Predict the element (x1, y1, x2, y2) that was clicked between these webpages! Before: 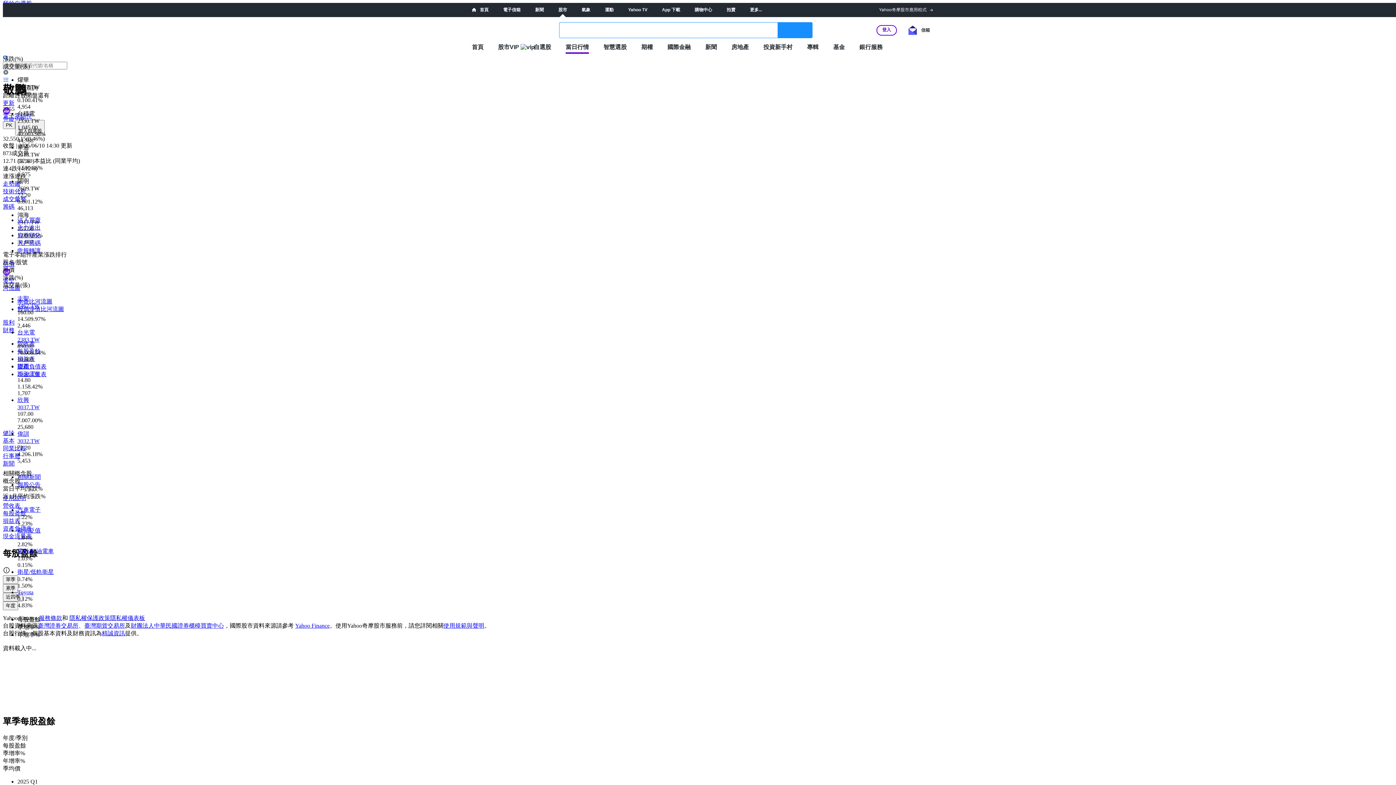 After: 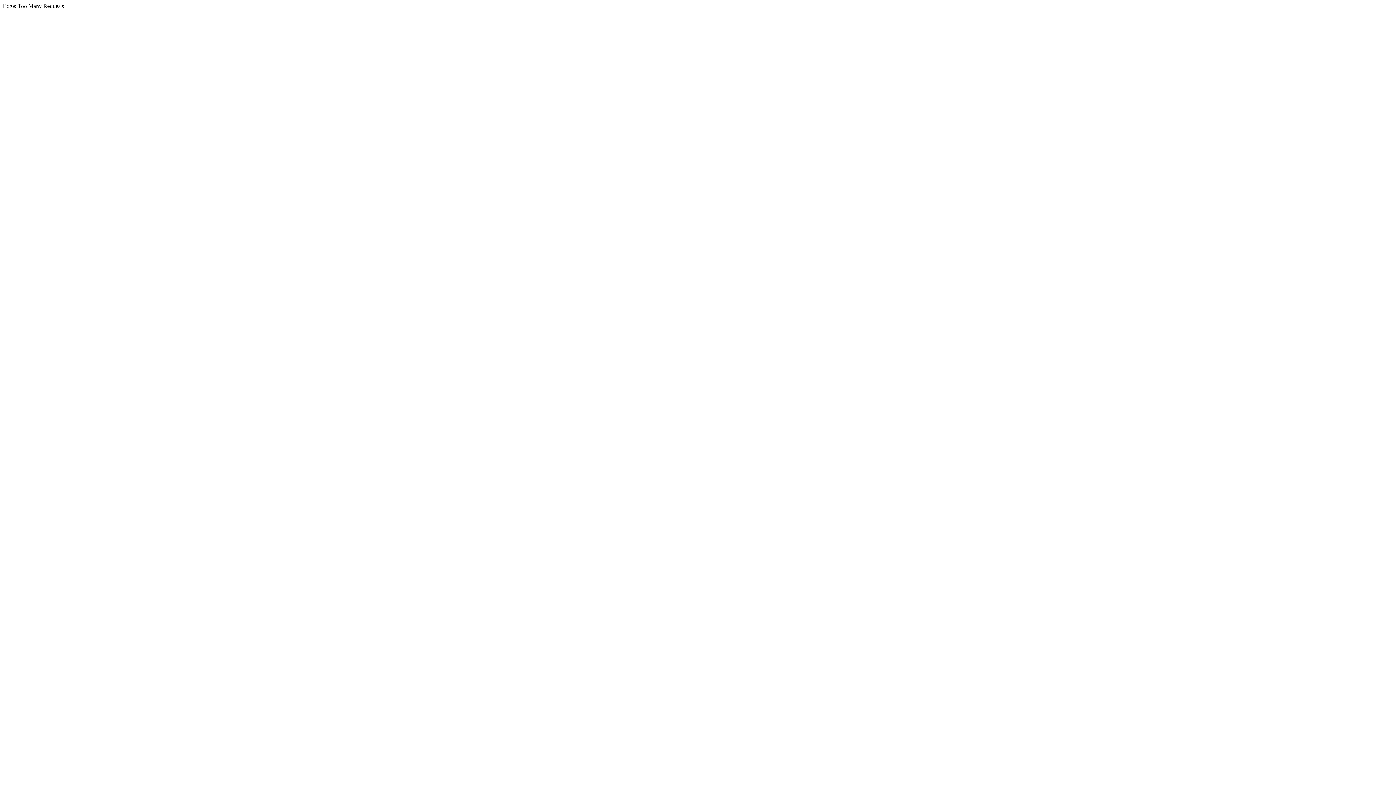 Action: label:  首頁 bbox: (472, 7, 488, 12)